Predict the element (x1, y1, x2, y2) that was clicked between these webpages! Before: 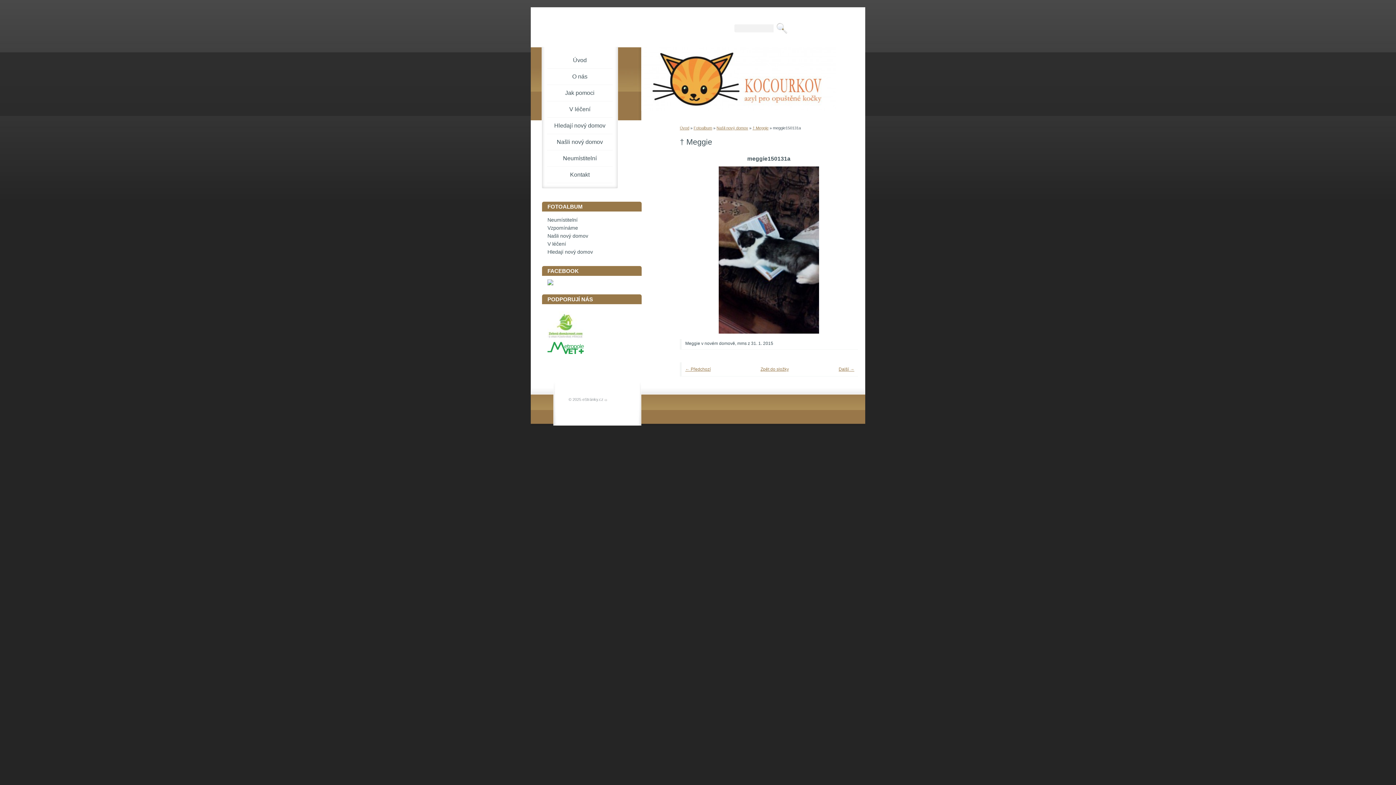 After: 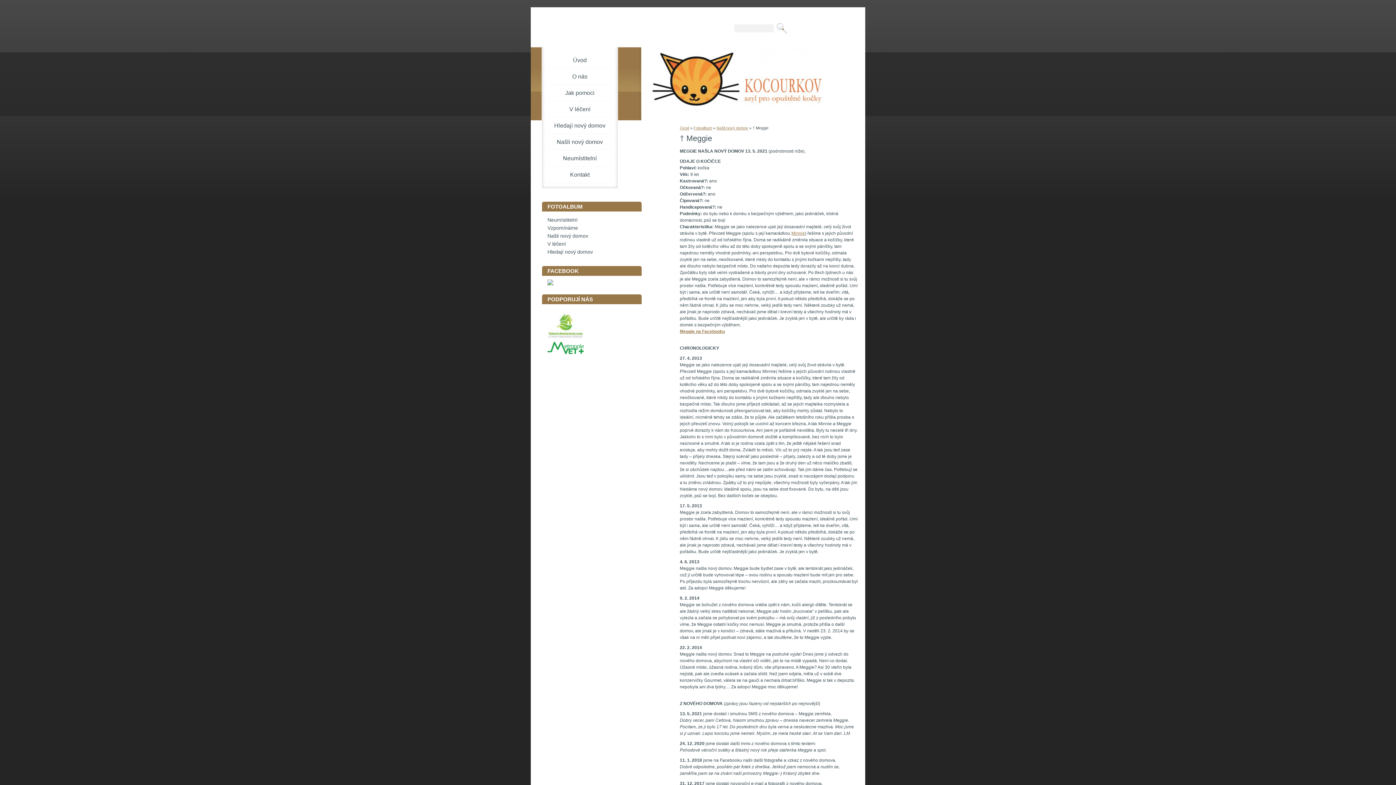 Action: bbox: (760, 366, 789, 372) label: Zpět do složky